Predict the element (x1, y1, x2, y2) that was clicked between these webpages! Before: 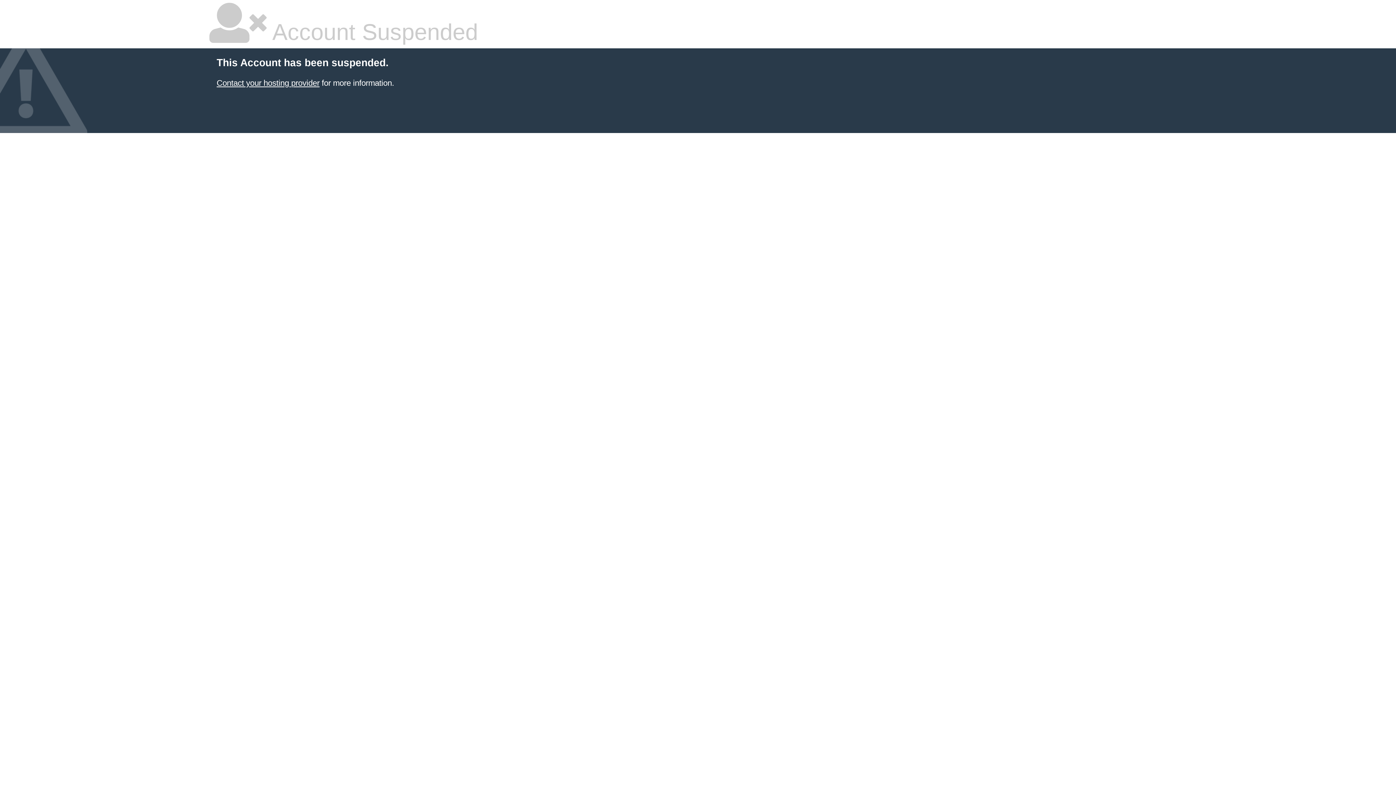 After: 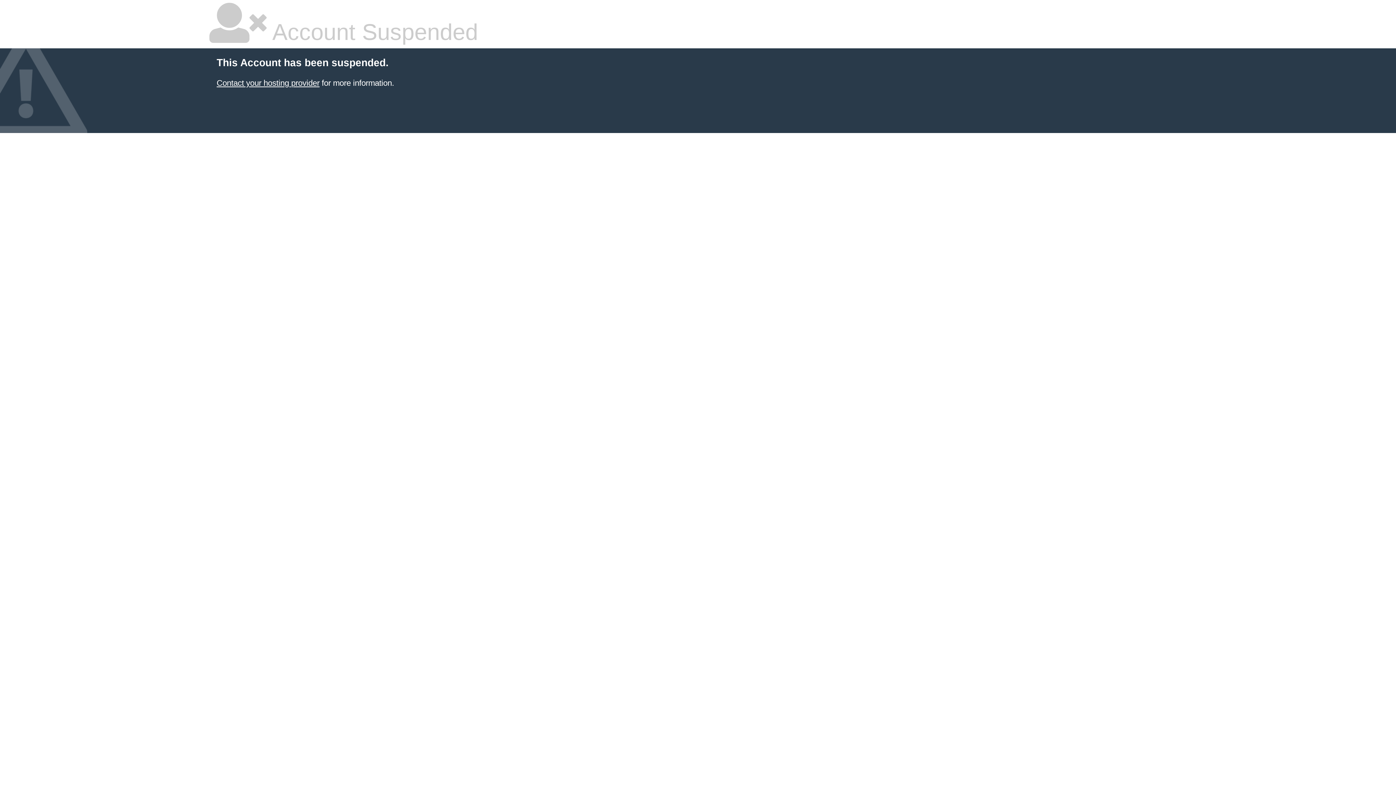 Action: bbox: (216, 78, 319, 87) label: Contact your hosting provider